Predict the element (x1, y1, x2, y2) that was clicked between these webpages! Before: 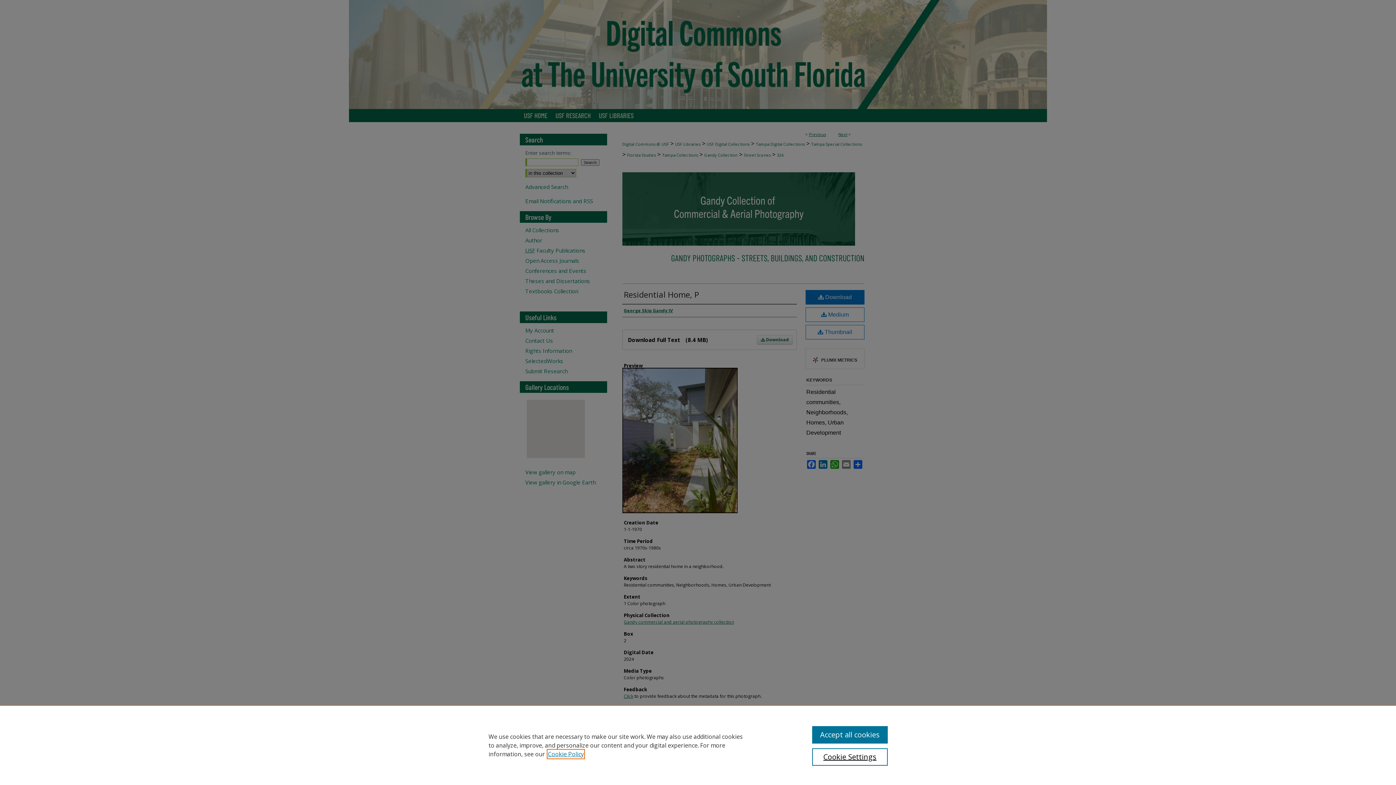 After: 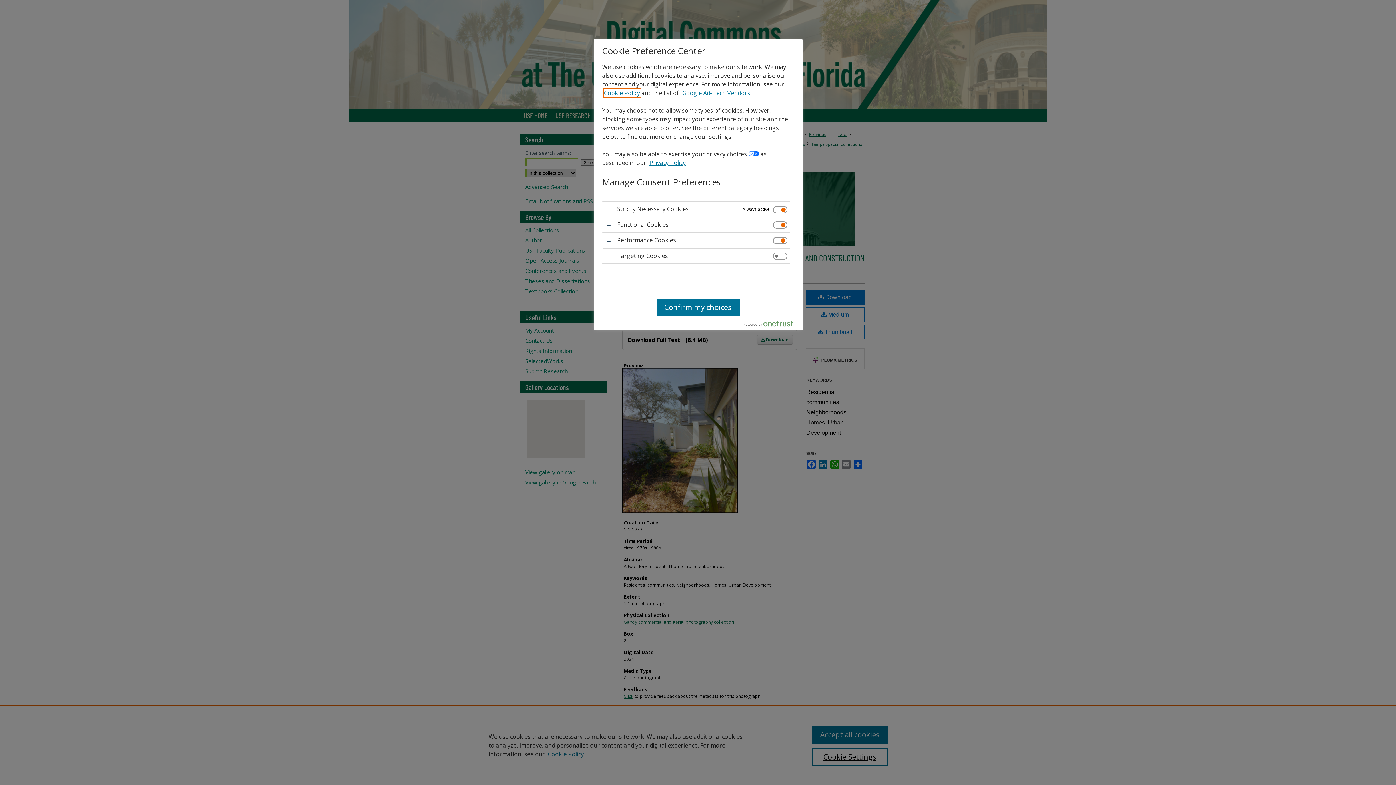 Action: label: Cookie Settings bbox: (812, 748, 887, 766)